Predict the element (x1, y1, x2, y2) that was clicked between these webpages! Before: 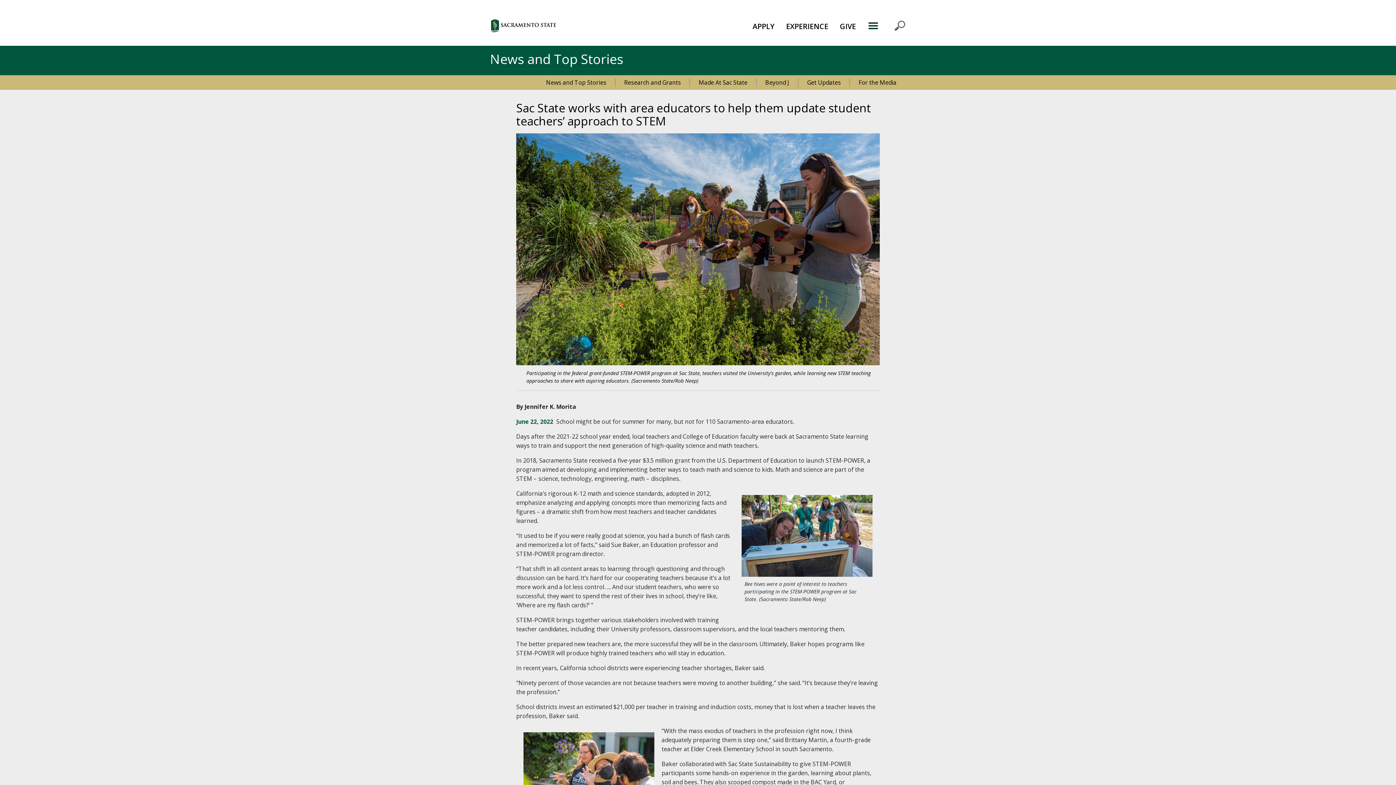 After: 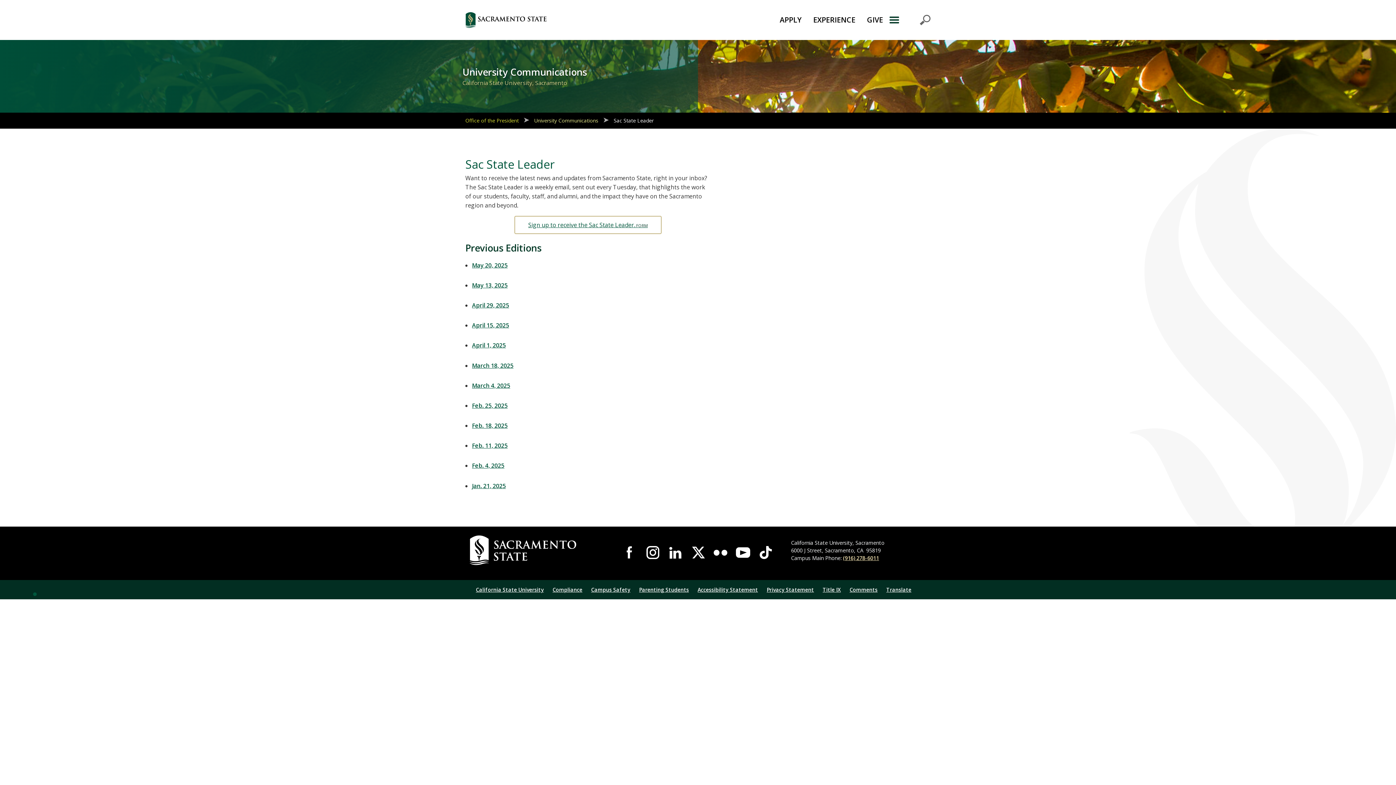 Action: label: Get Updates bbox: (807, 78, 841, 86)